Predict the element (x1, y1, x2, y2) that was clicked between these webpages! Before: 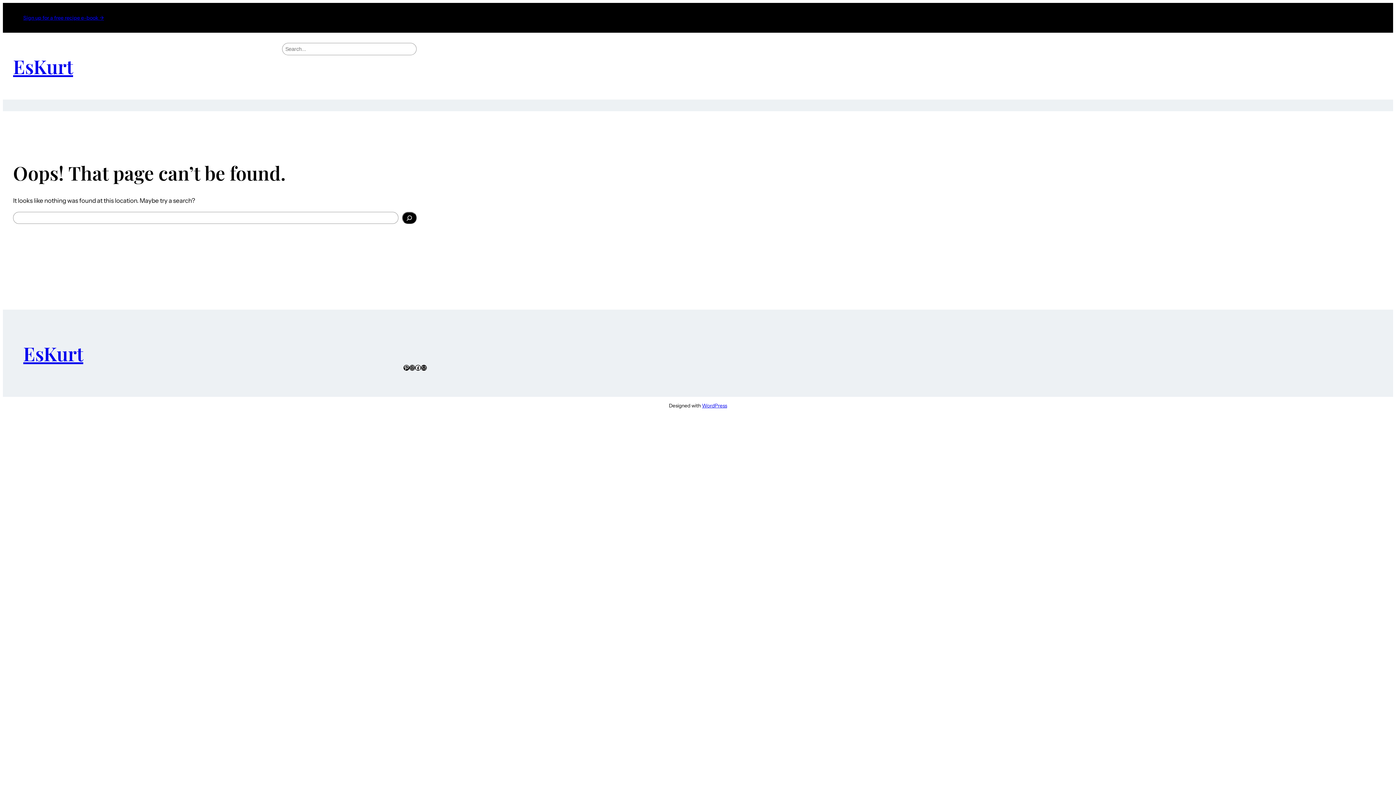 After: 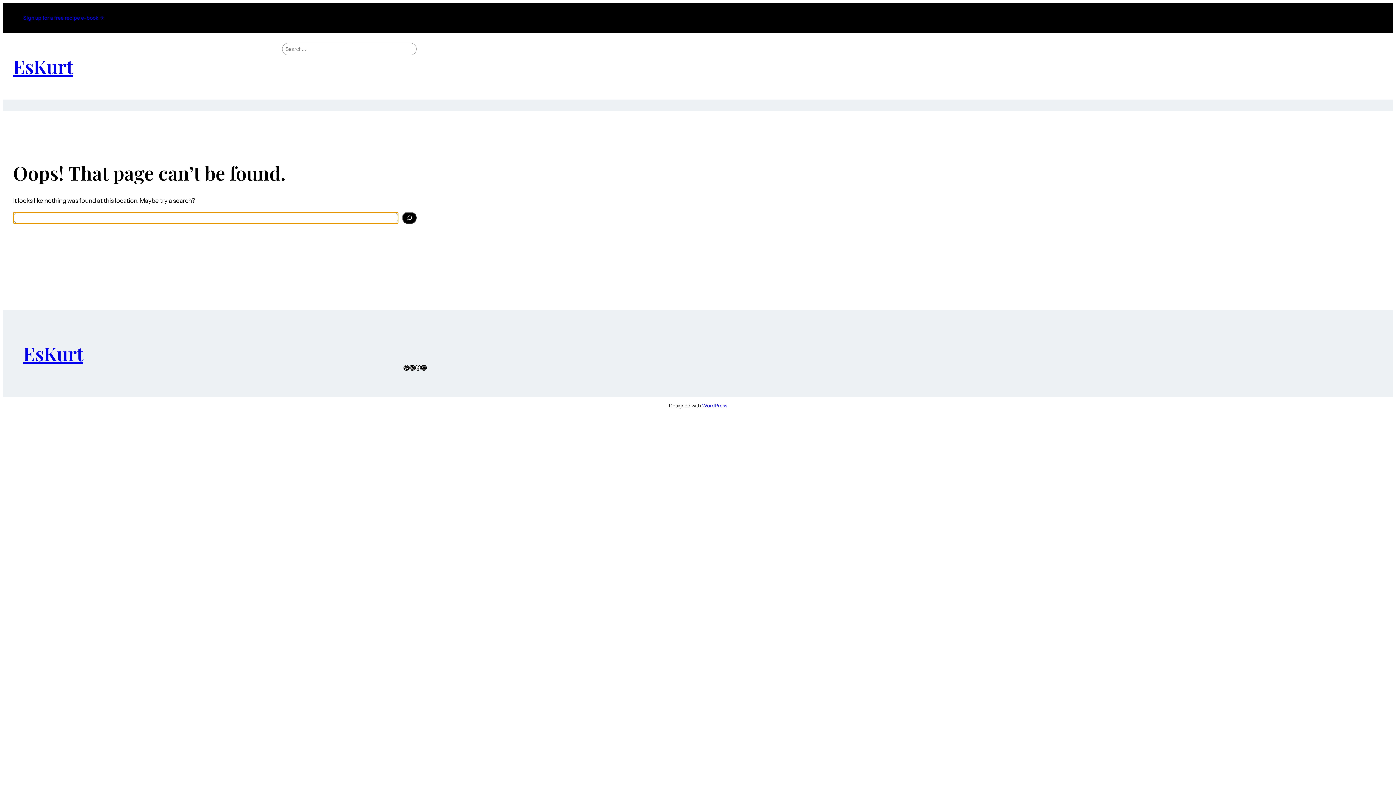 Action: label: Cari bbox: (402, 212, 416, 224)